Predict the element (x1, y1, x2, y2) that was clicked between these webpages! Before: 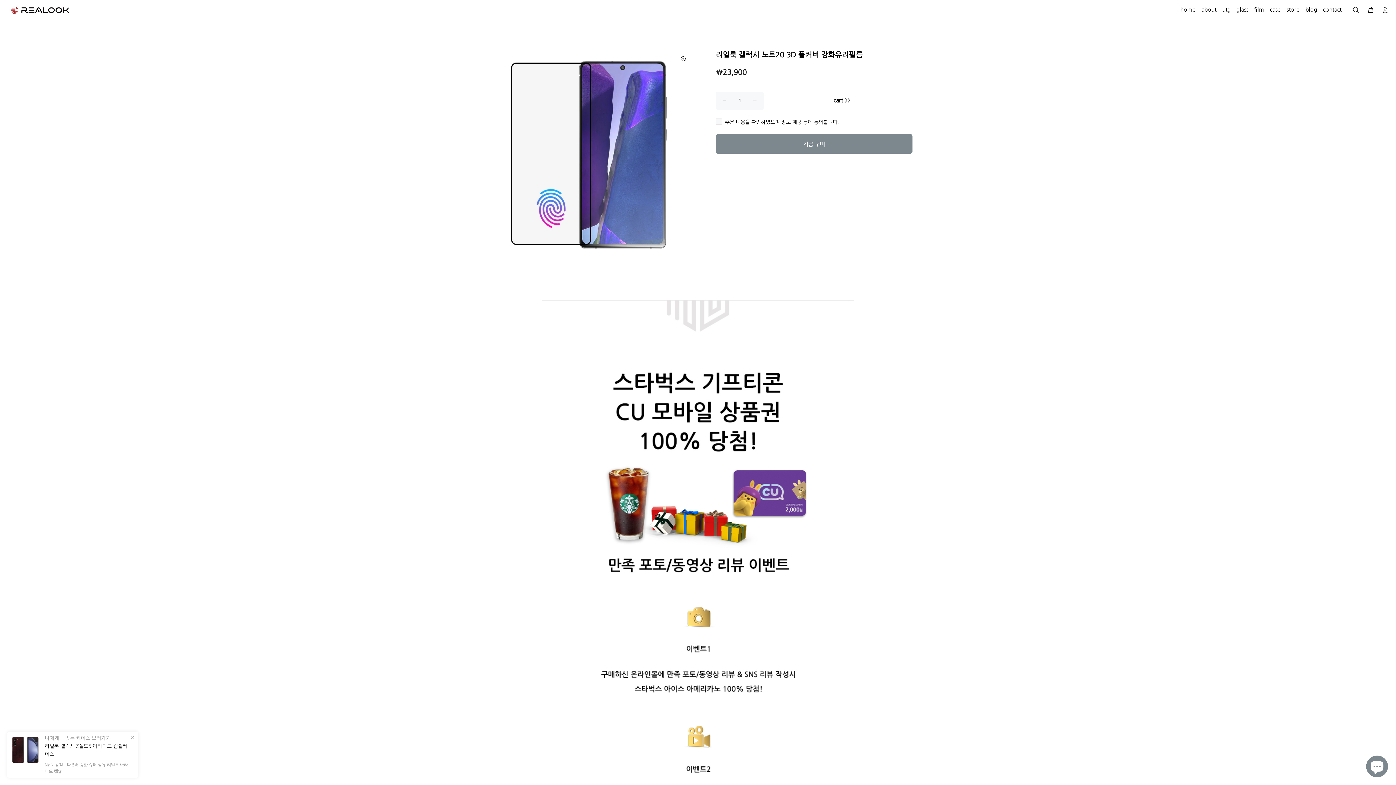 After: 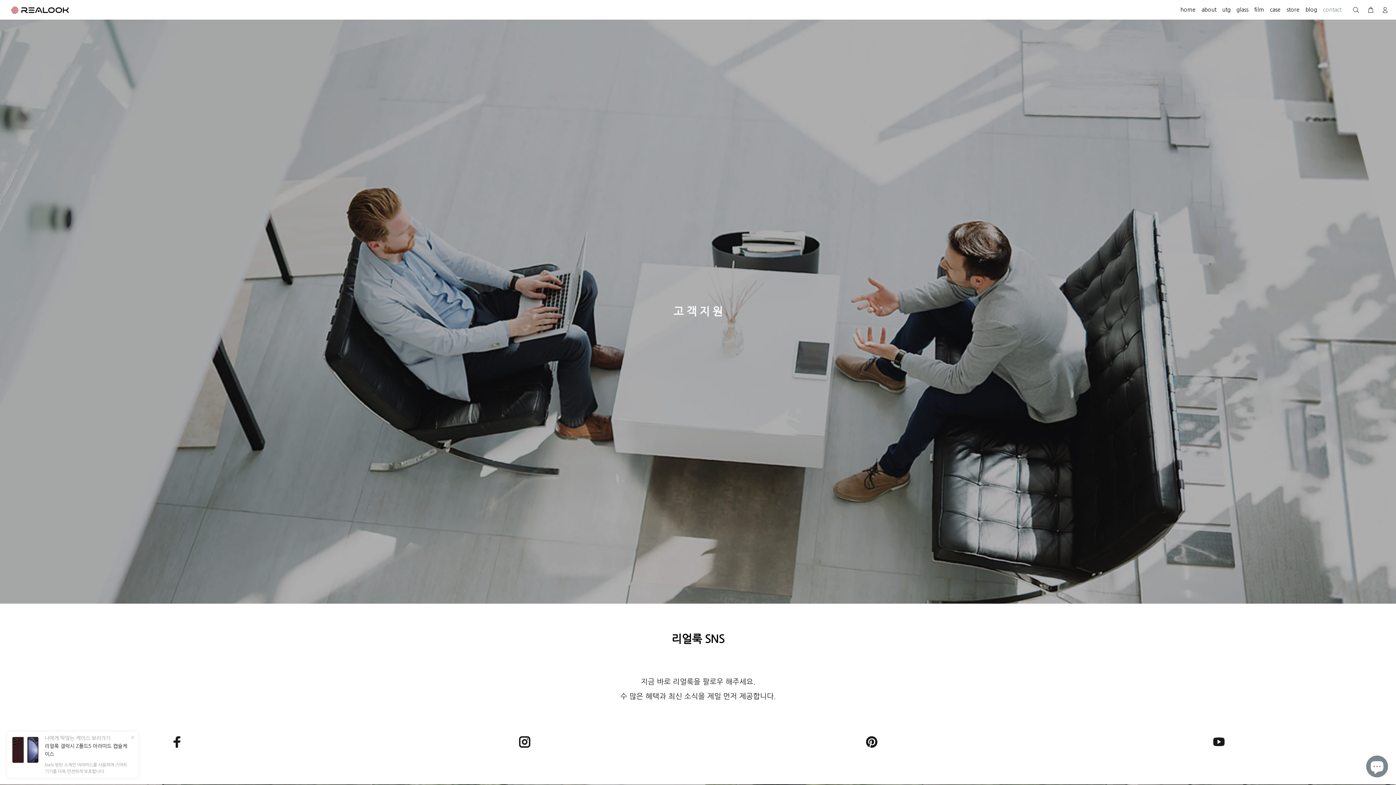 Action: bbox: (1320, 4, 1341, 15) label: contact